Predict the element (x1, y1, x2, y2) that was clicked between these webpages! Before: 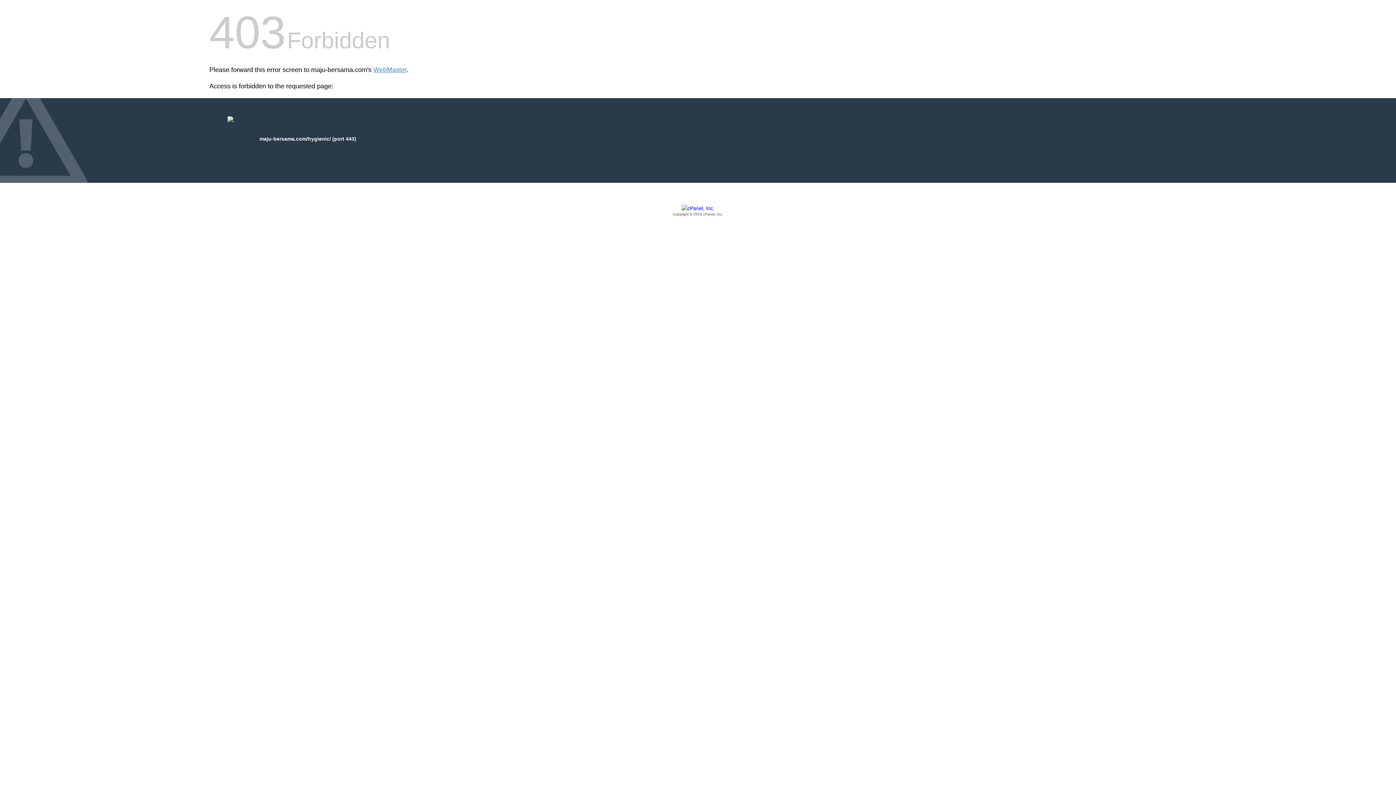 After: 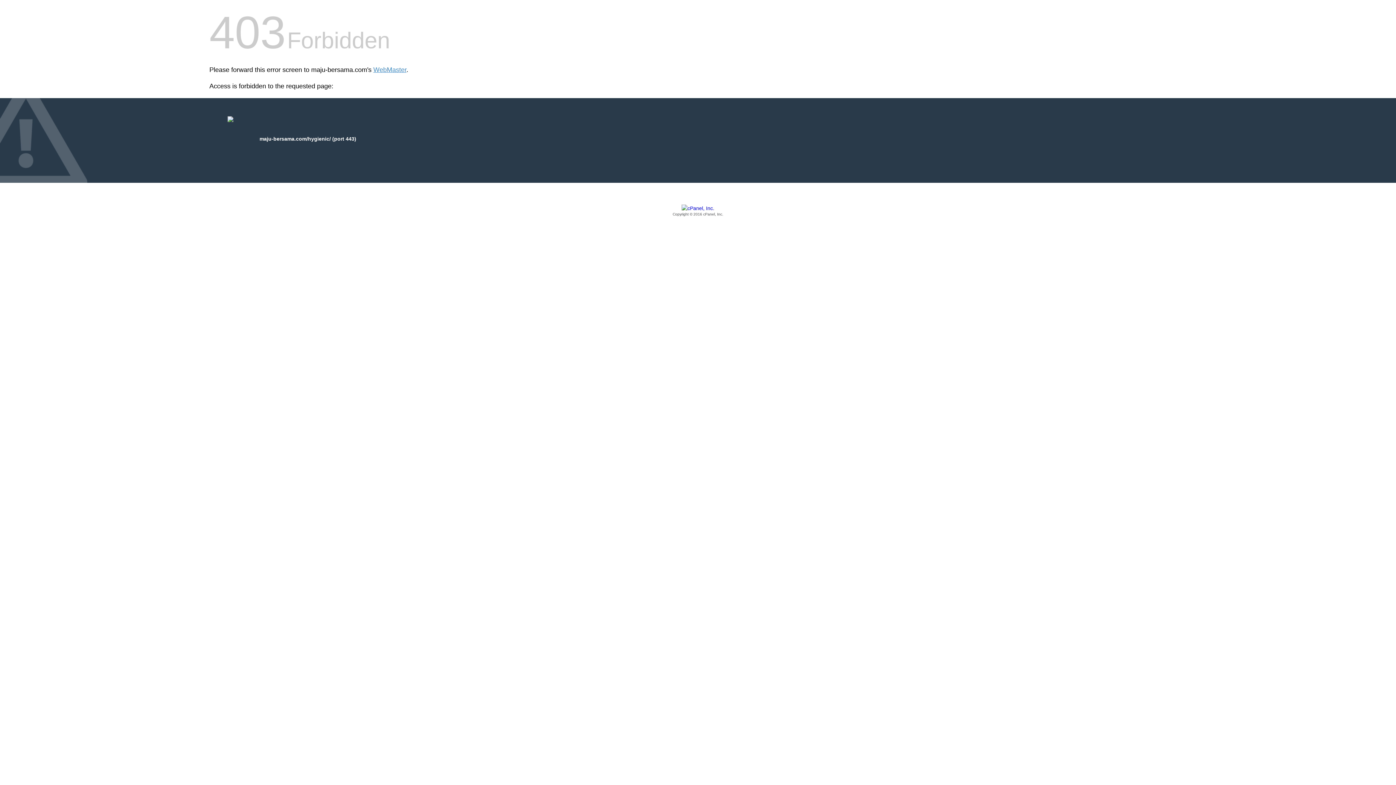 Action: bbox: (209, 205, 1186, 217) label: Copyright © 2016 cPanel, Inc.